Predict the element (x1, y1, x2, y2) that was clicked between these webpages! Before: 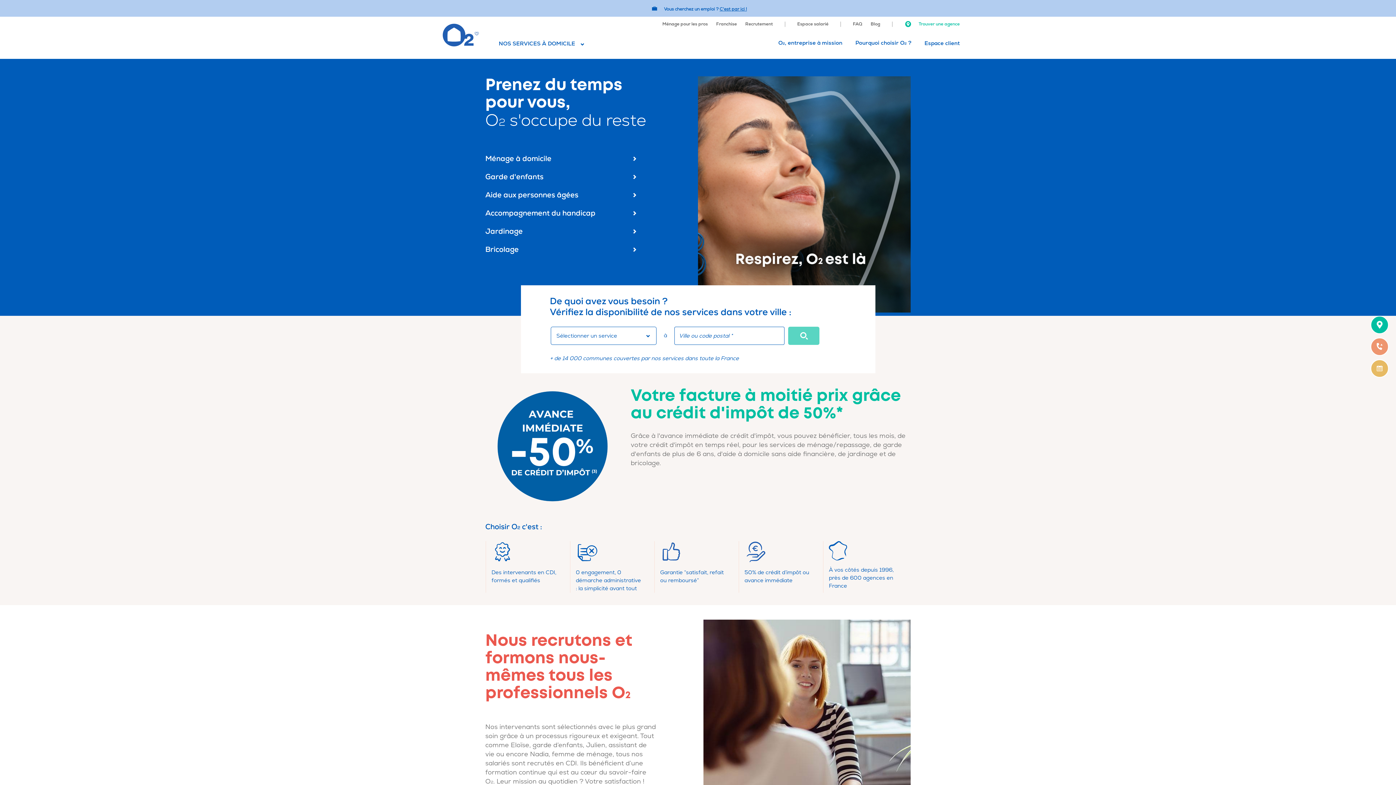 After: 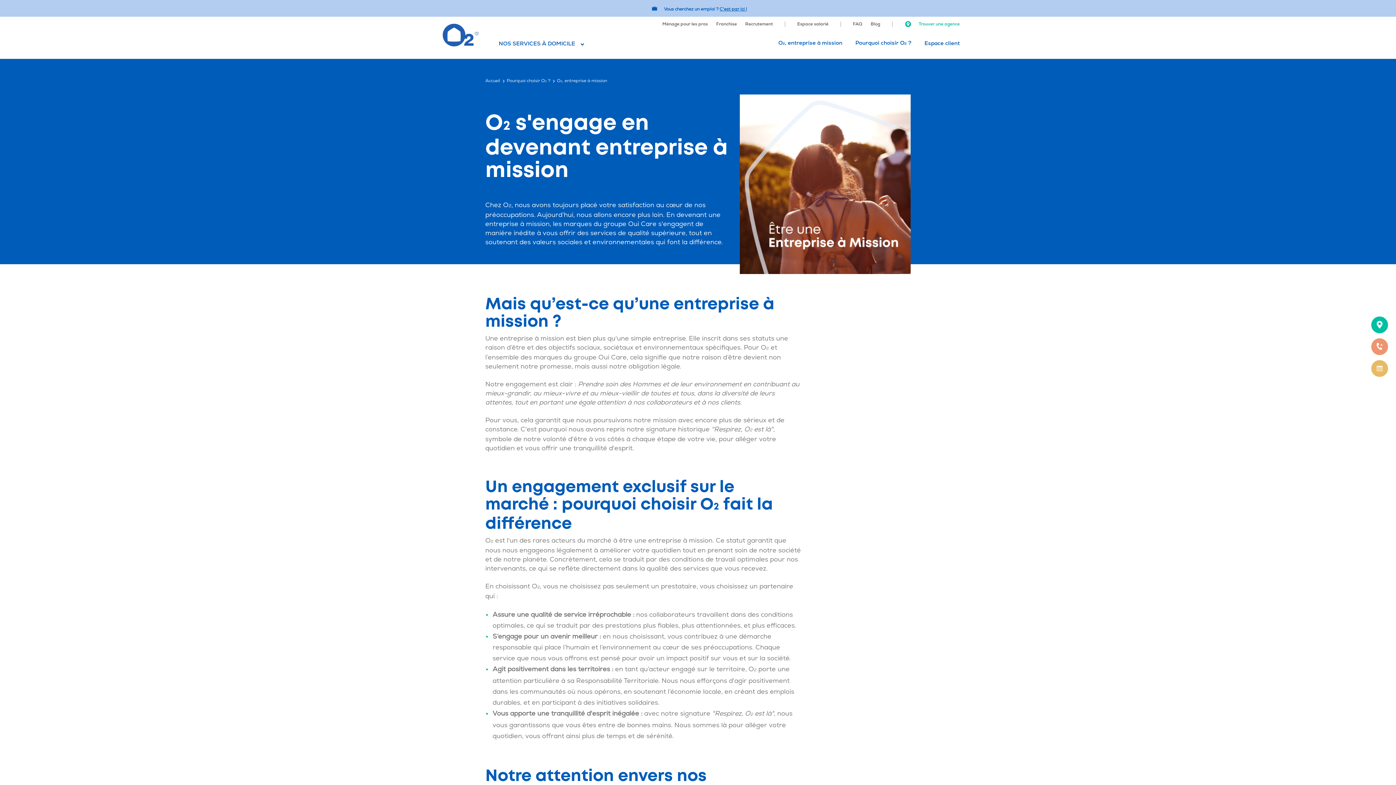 Action: bbox: (778, 39, 842, 46) label: O2, entreprise à mission